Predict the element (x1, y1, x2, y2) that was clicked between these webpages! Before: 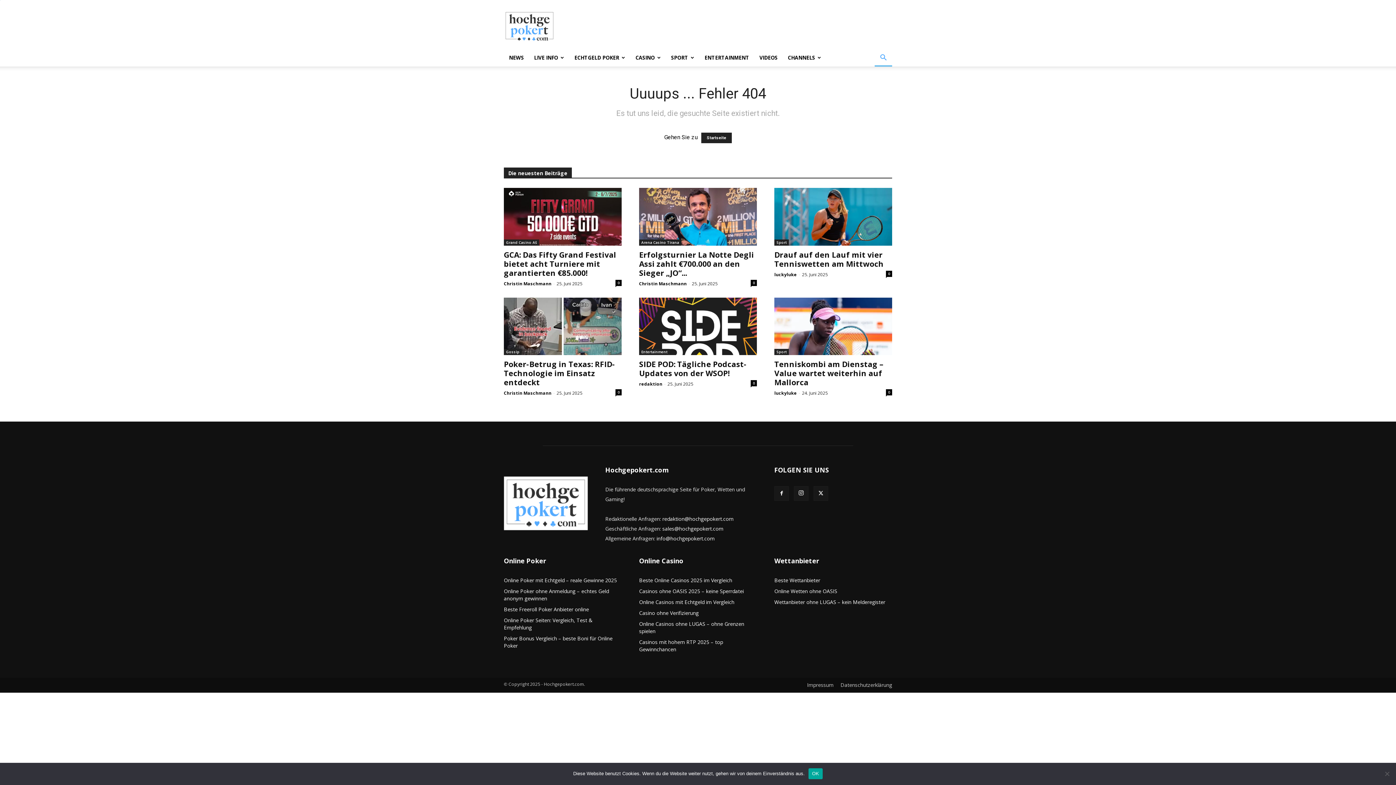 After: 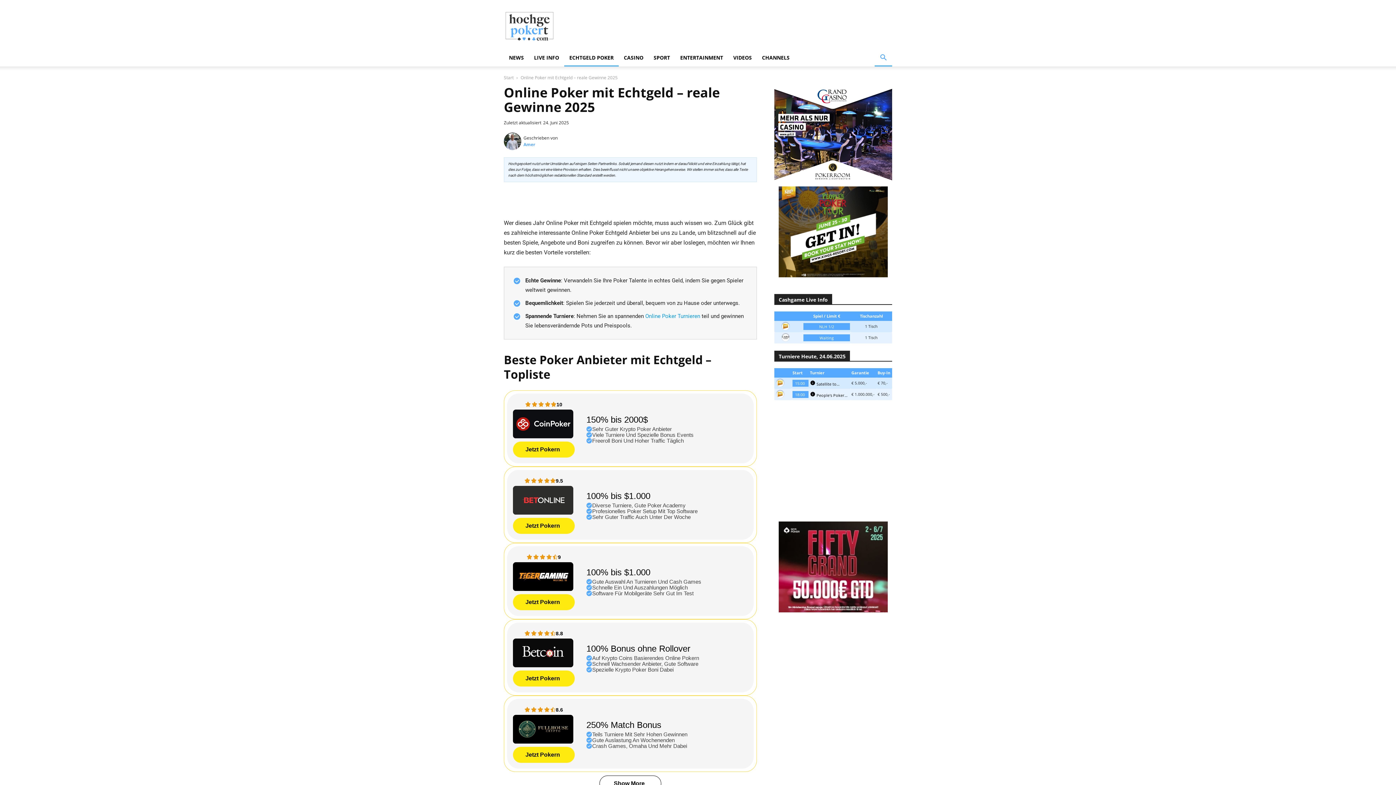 Action: label: Online Poker mit Echtgeld – reale Gewinne 2025 bbox: (504, 577, 617, 584)